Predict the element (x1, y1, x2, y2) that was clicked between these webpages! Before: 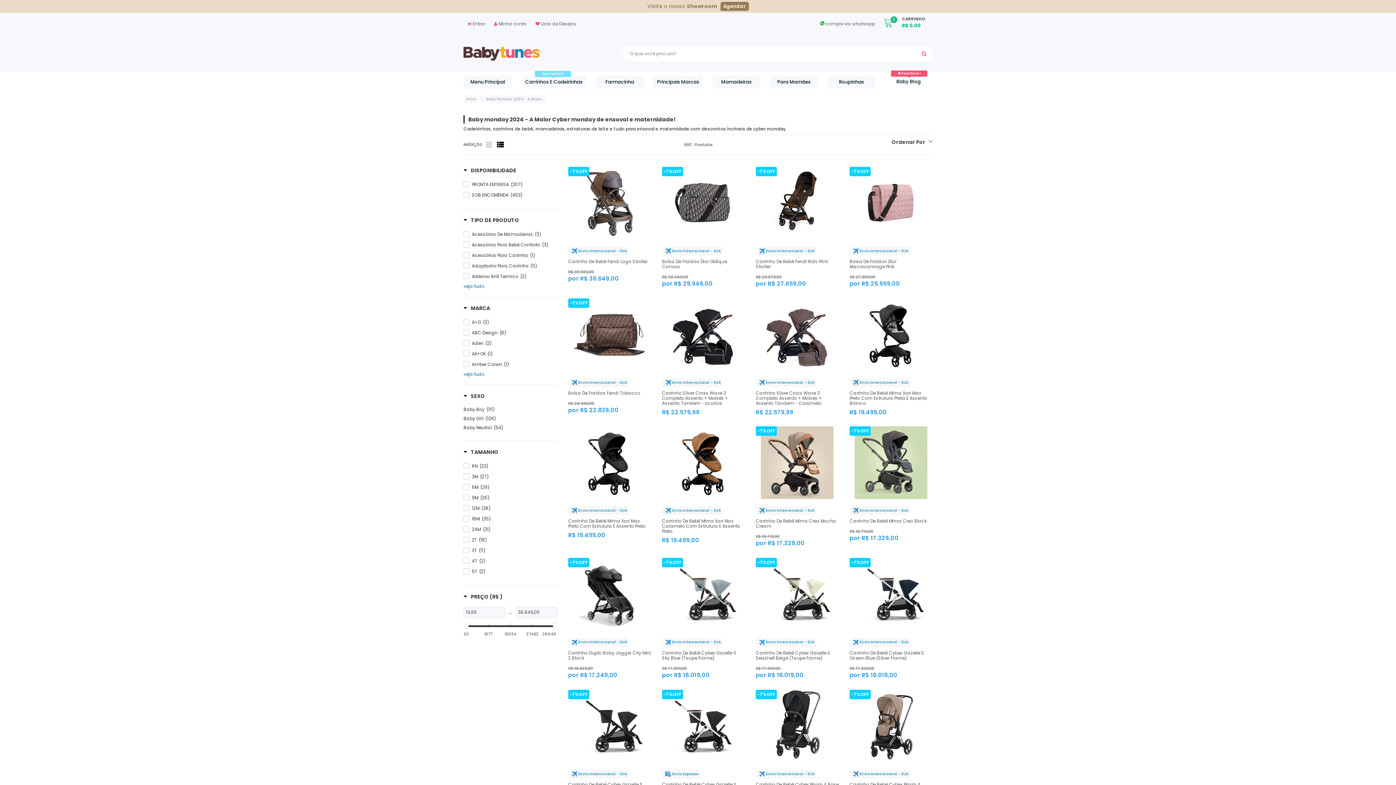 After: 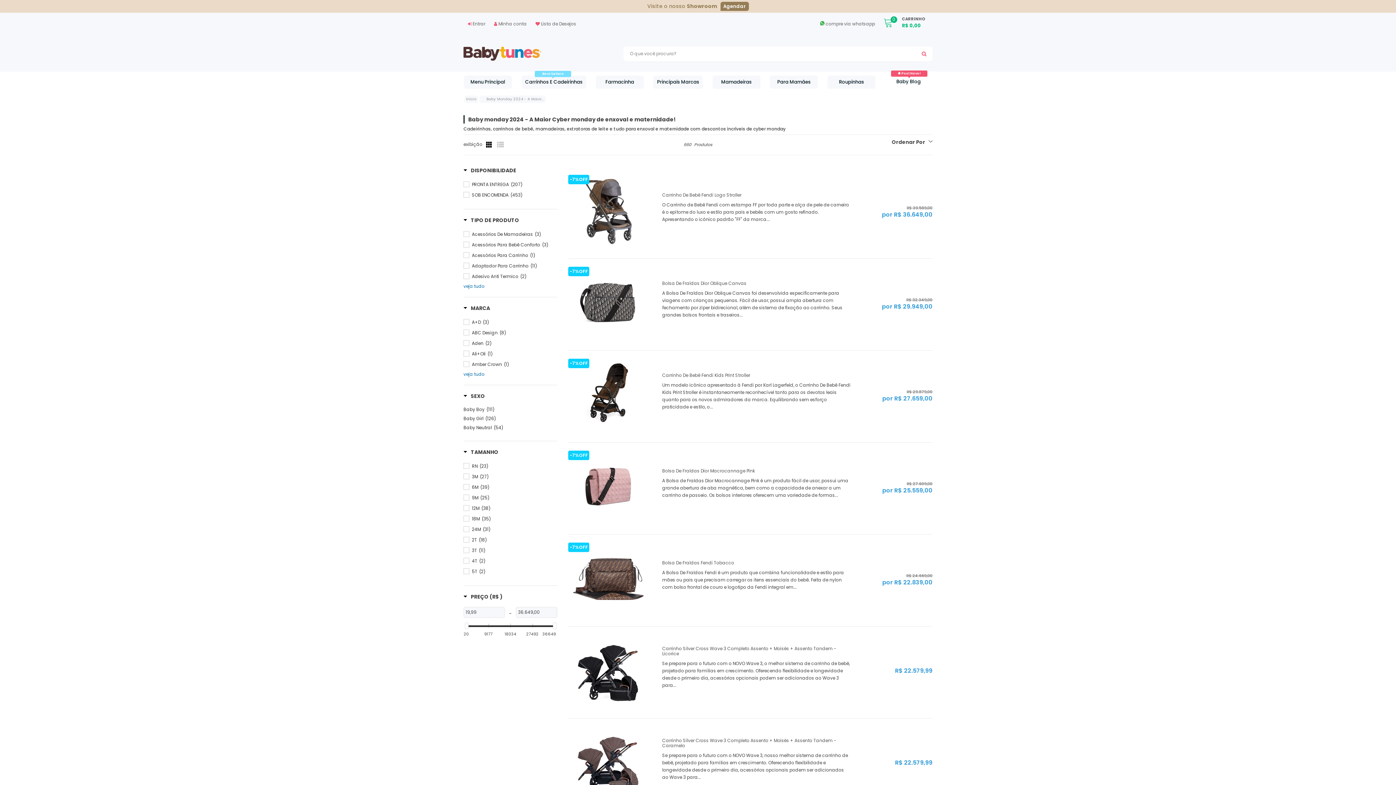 Action: bbox: (497, 139, 504, 150) label: List view